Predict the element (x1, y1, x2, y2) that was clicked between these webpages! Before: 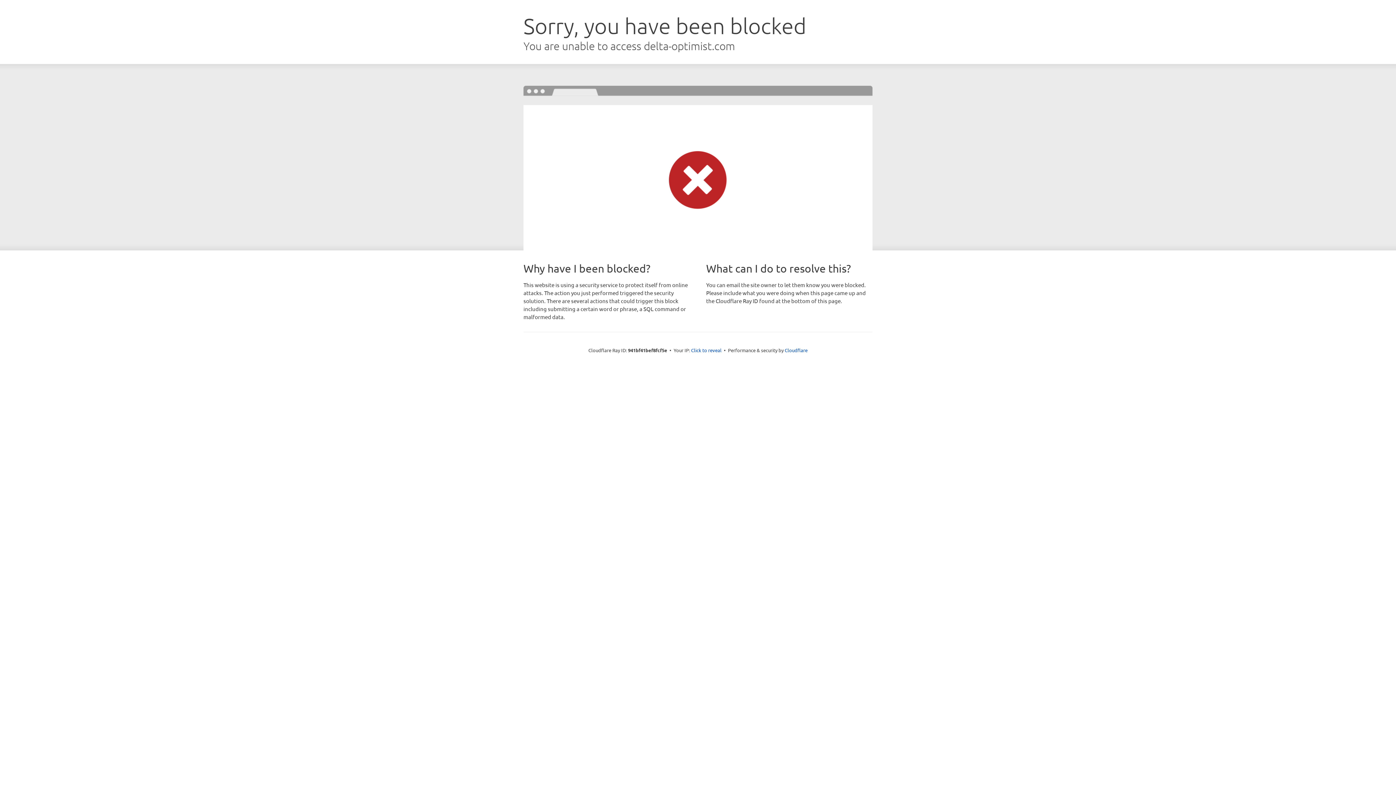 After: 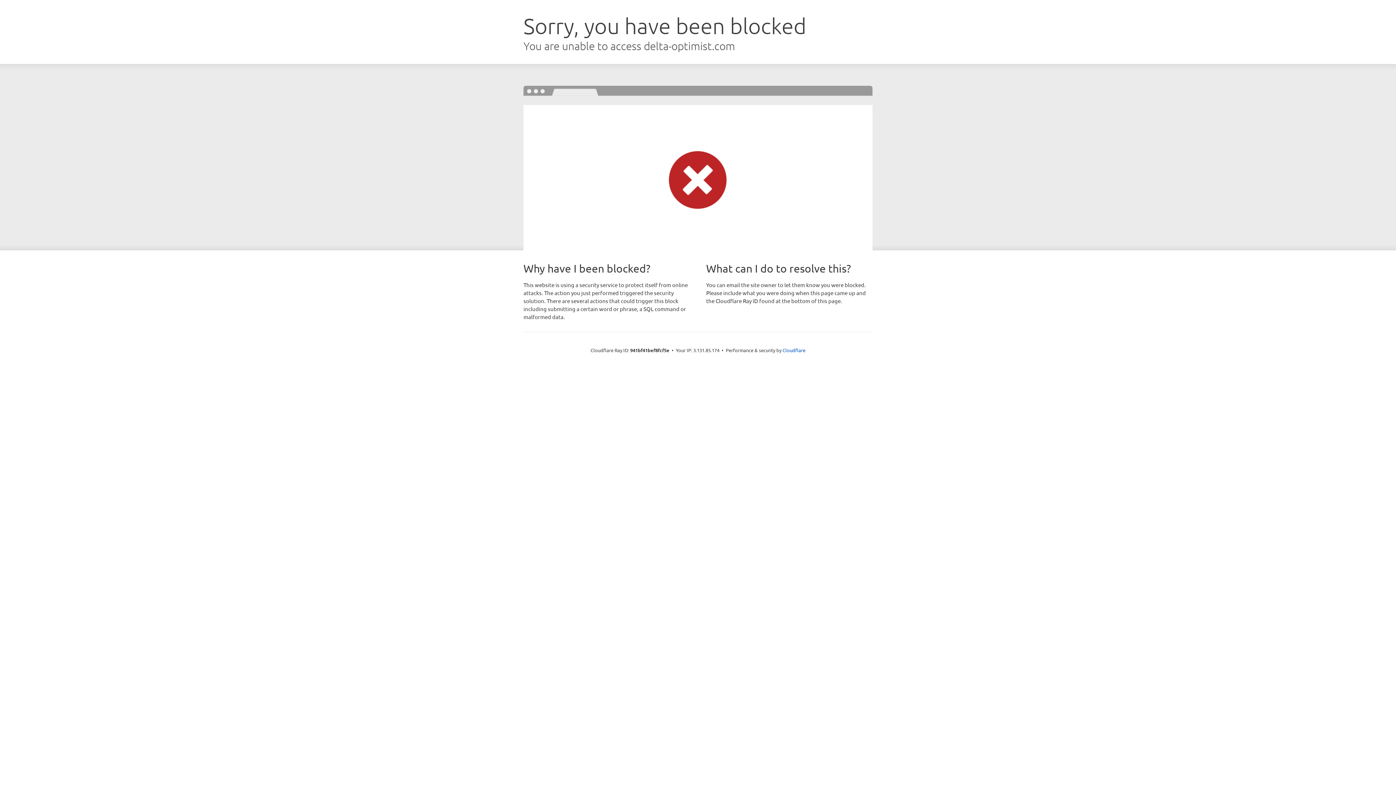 Action: bbox: (691, 346, 721, 353) label: Click to reveal